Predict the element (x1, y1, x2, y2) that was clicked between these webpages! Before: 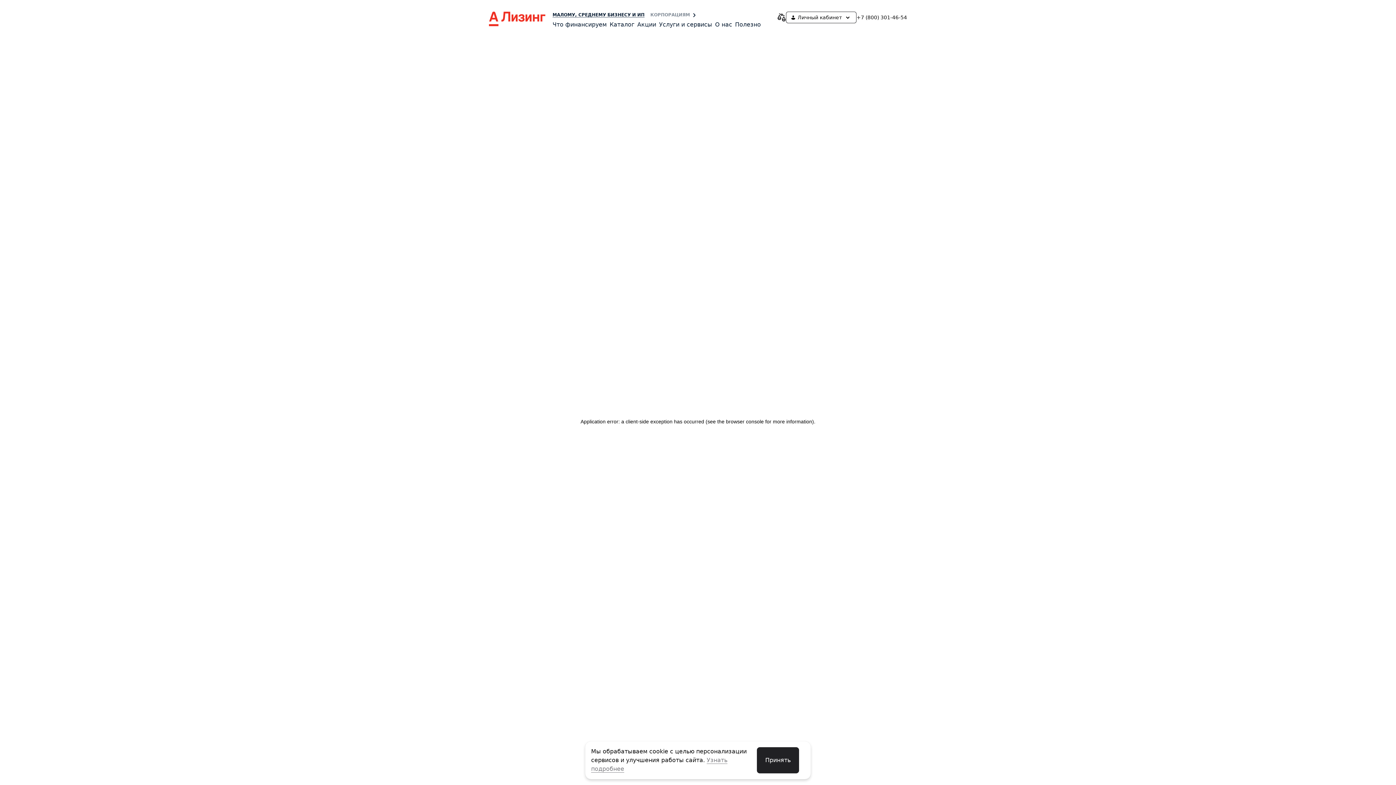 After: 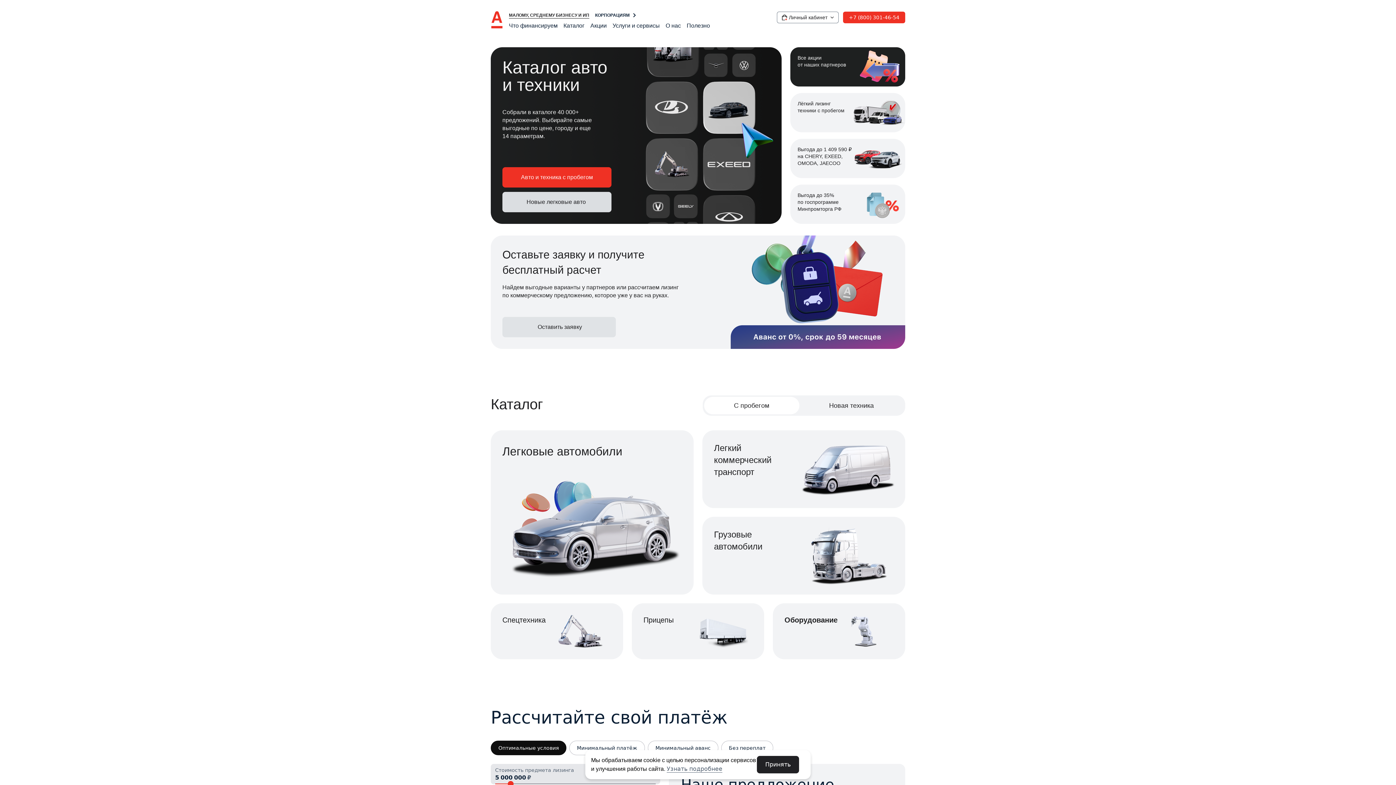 Action: bbox: (552, 11, 644, 17) label: МАЛОМУ, СРЕДНЕМУ БИЗНЕСУ И ИП